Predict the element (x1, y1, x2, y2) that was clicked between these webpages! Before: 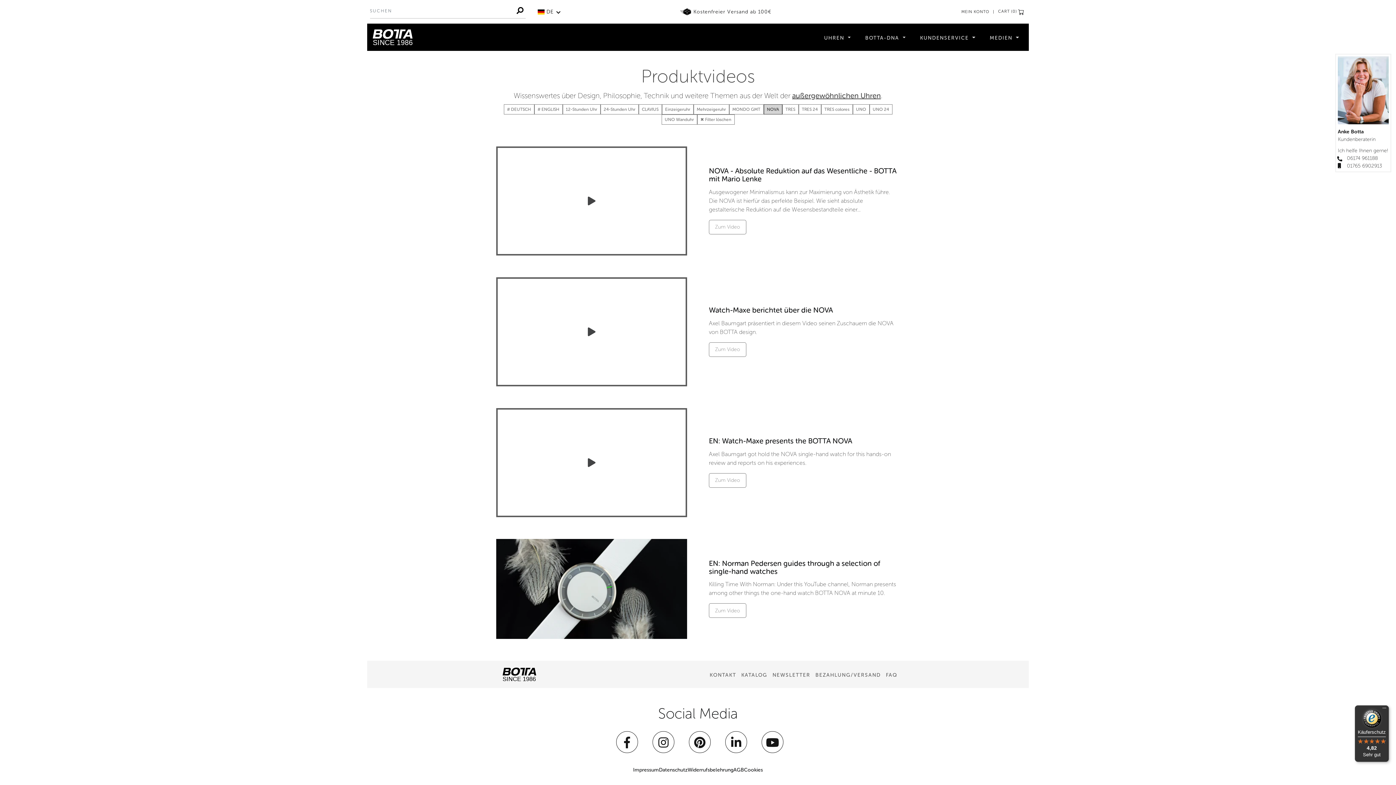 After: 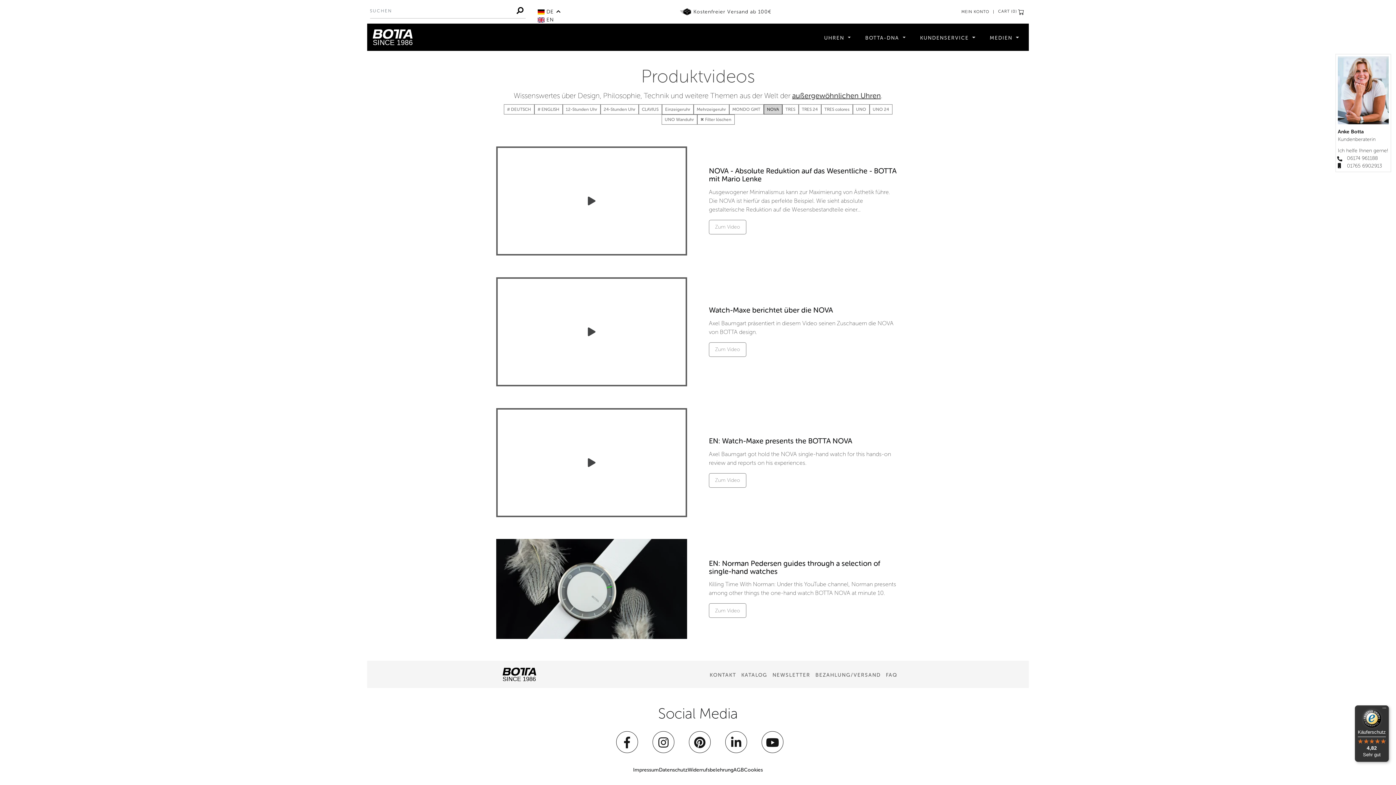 Action: bbox: (536, 8, 562, 15) label: Selected language: Deutsch